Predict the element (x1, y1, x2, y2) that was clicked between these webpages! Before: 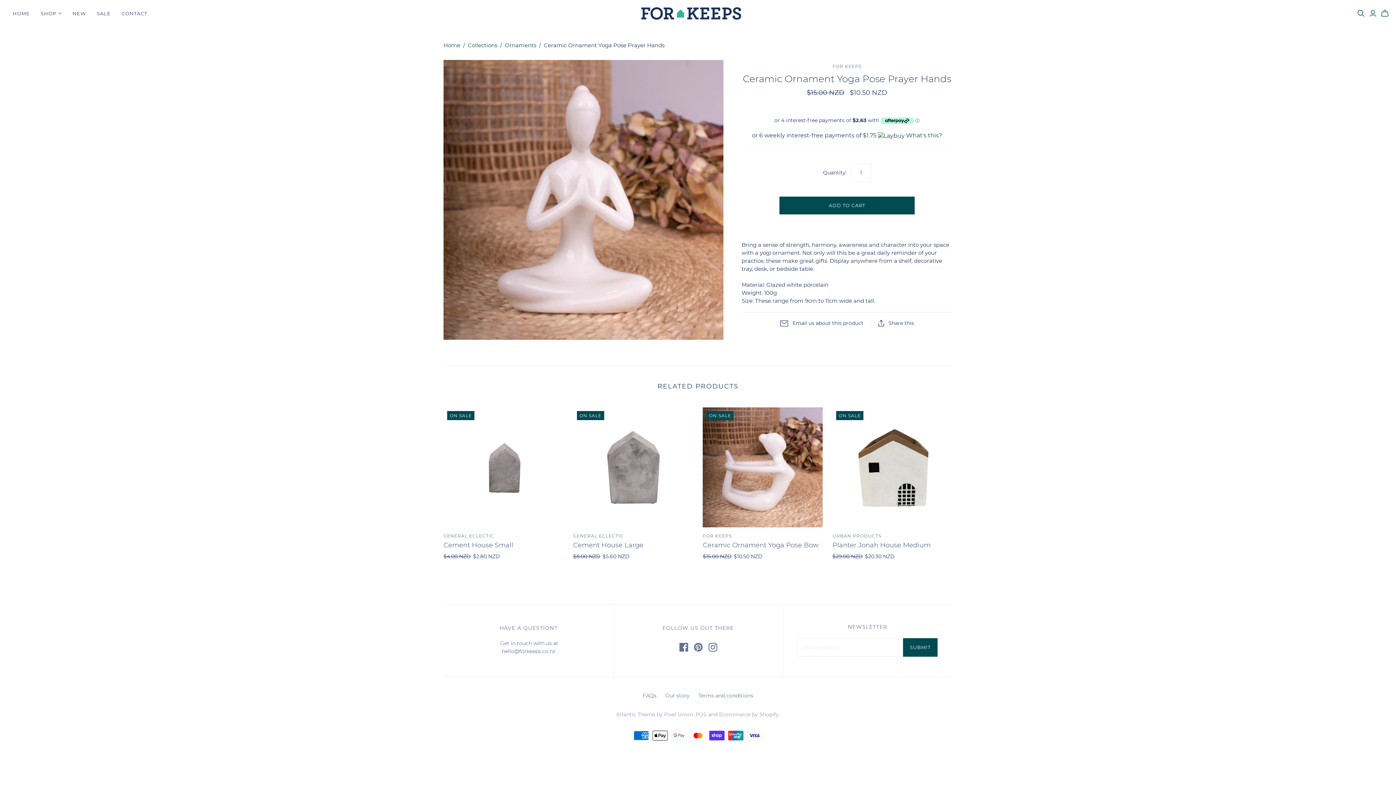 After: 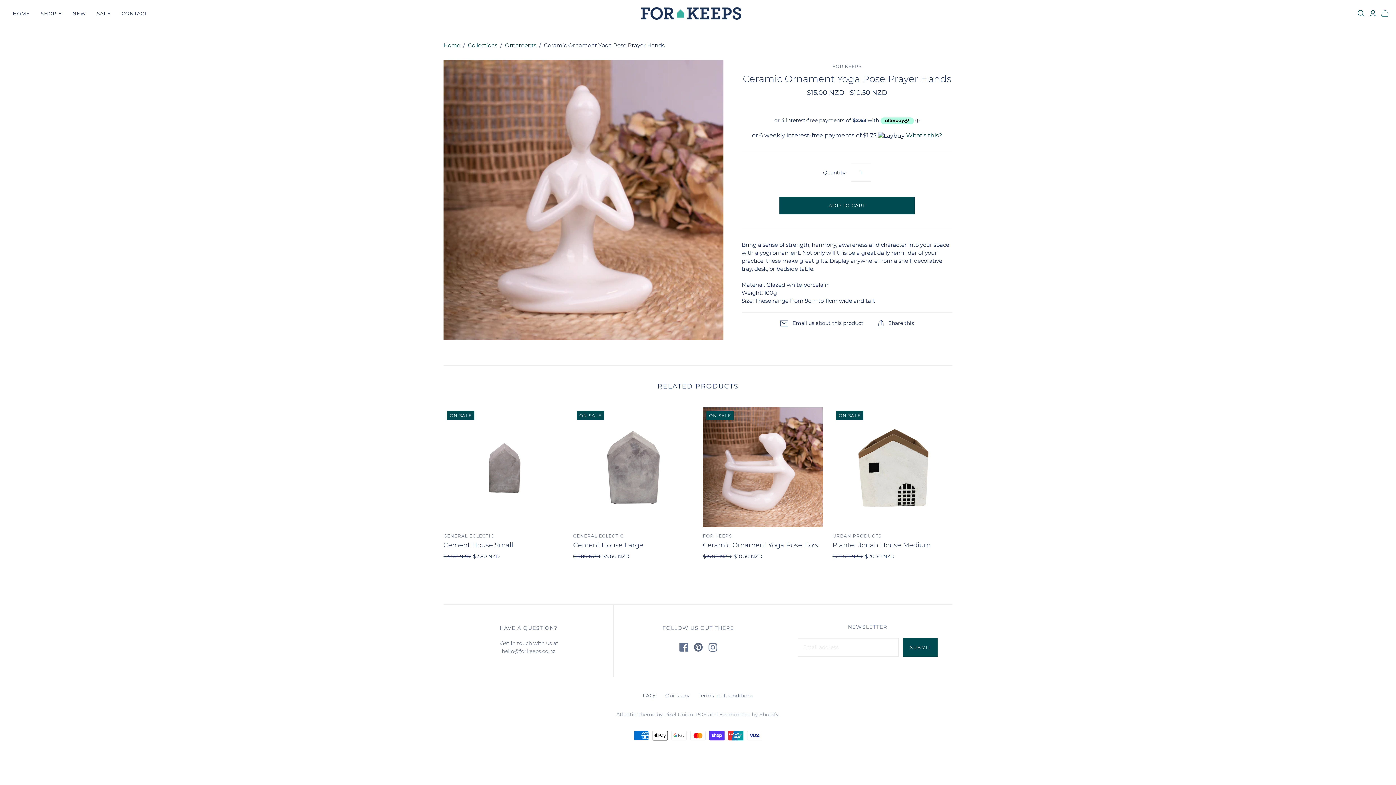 Action: bbox: (694, 643, 702, 652)